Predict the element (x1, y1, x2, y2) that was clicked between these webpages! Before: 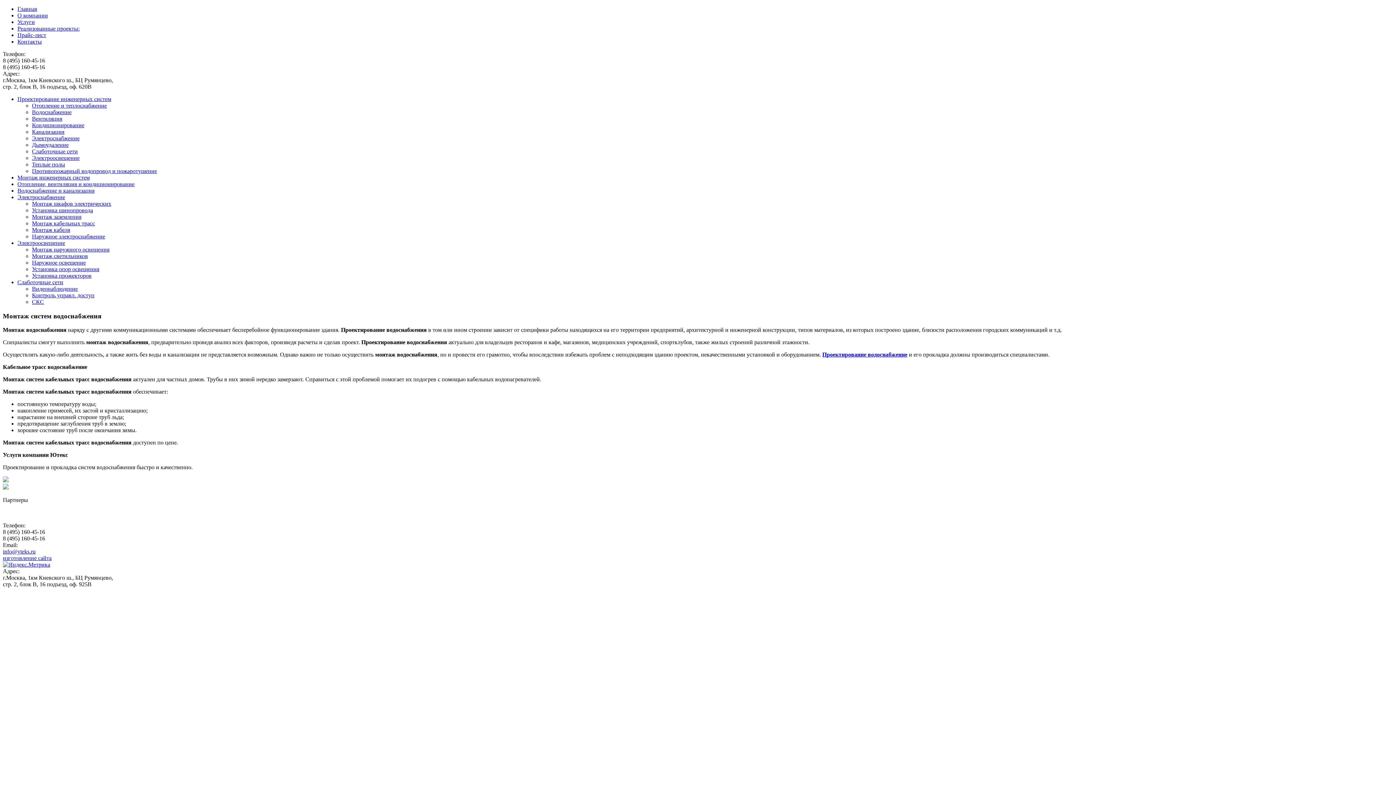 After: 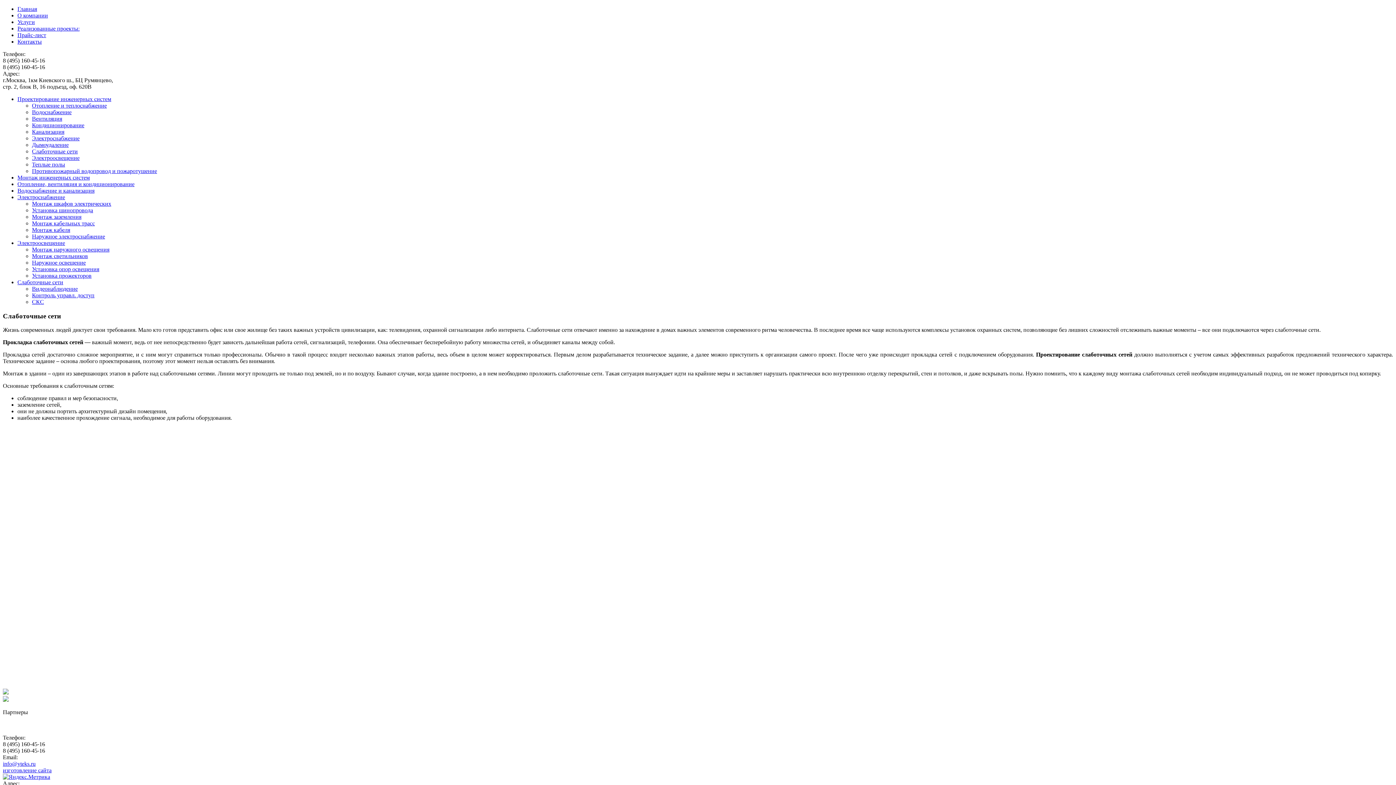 Action: label: Слаботочные сети bbox: (32, 148, 77, 154)